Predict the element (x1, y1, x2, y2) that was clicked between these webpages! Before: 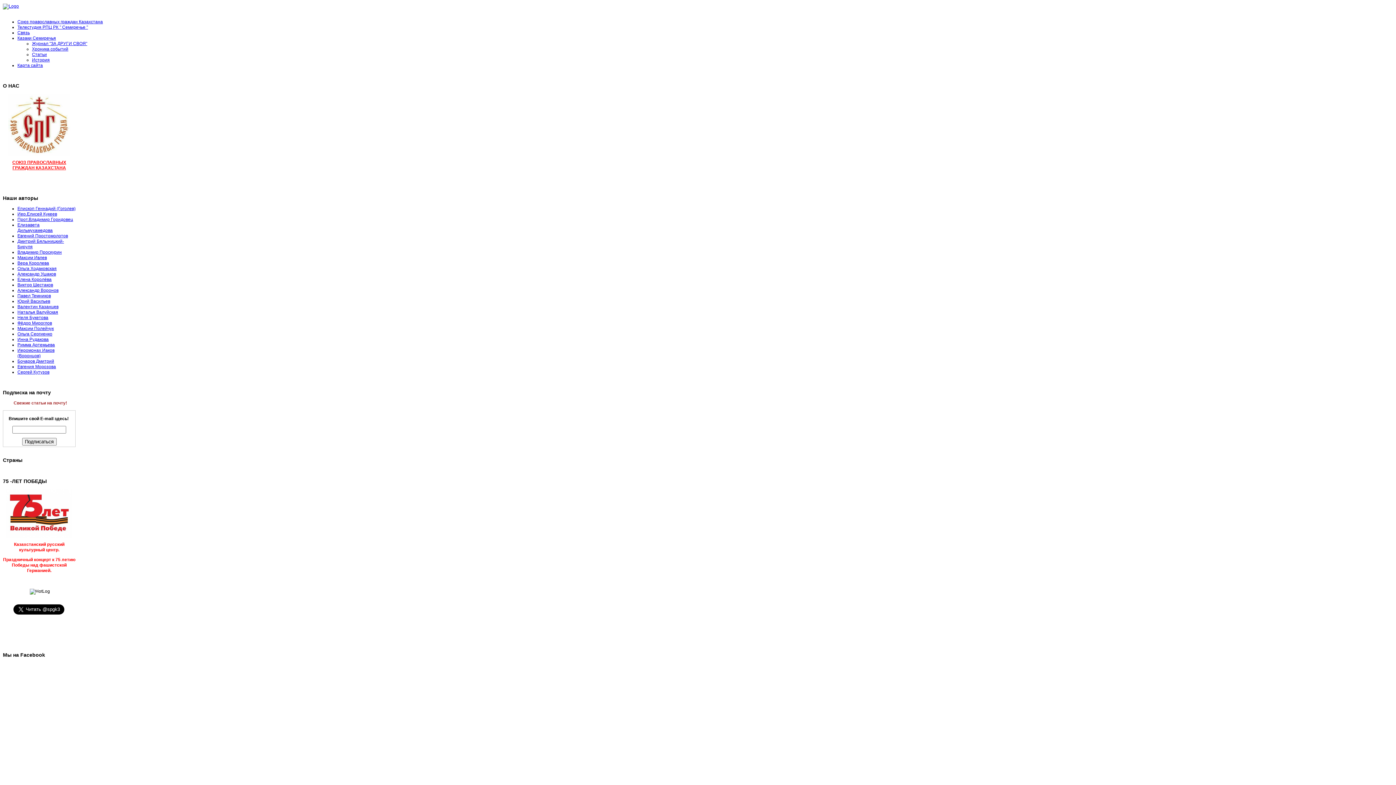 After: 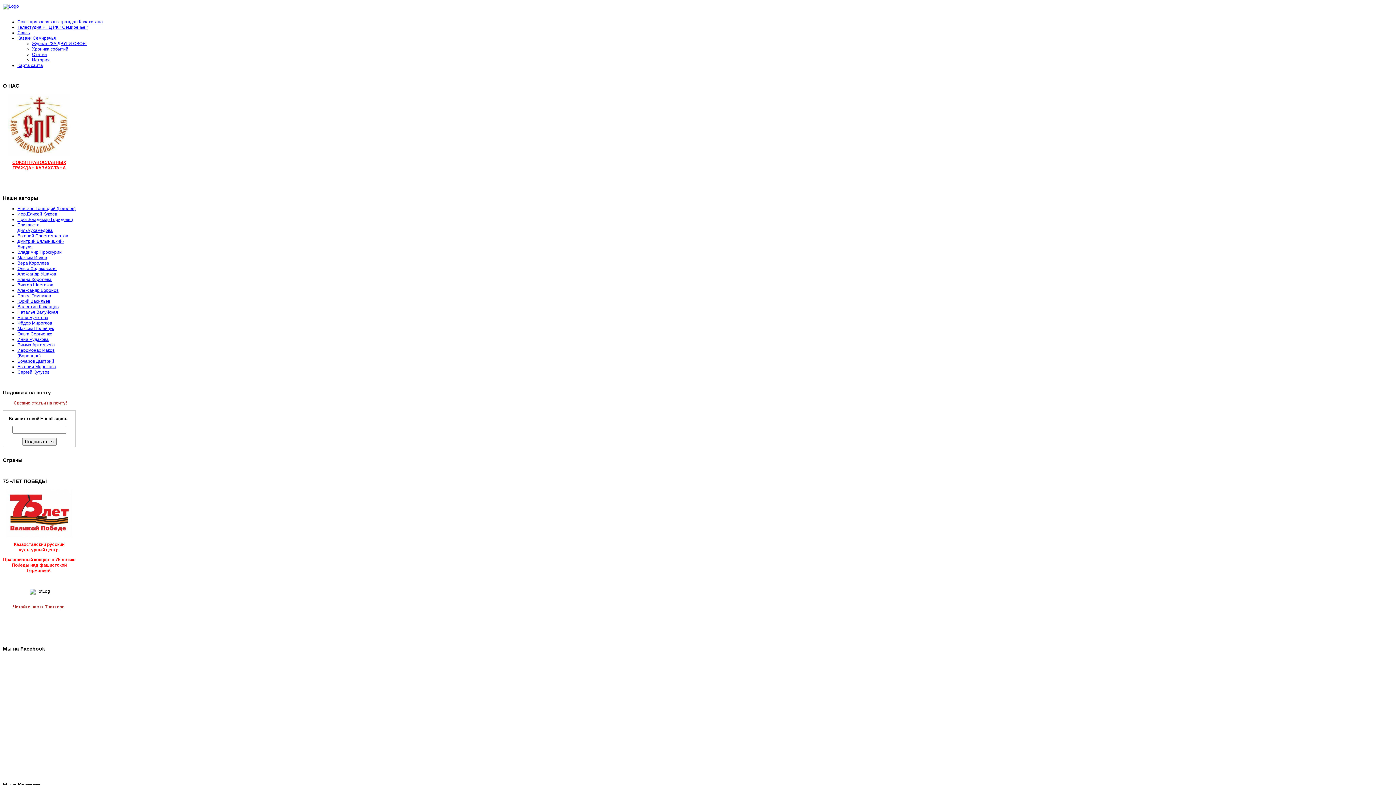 Action: label: Иер.Елисей Кукеев bbox: (17, 211, 57, 216)